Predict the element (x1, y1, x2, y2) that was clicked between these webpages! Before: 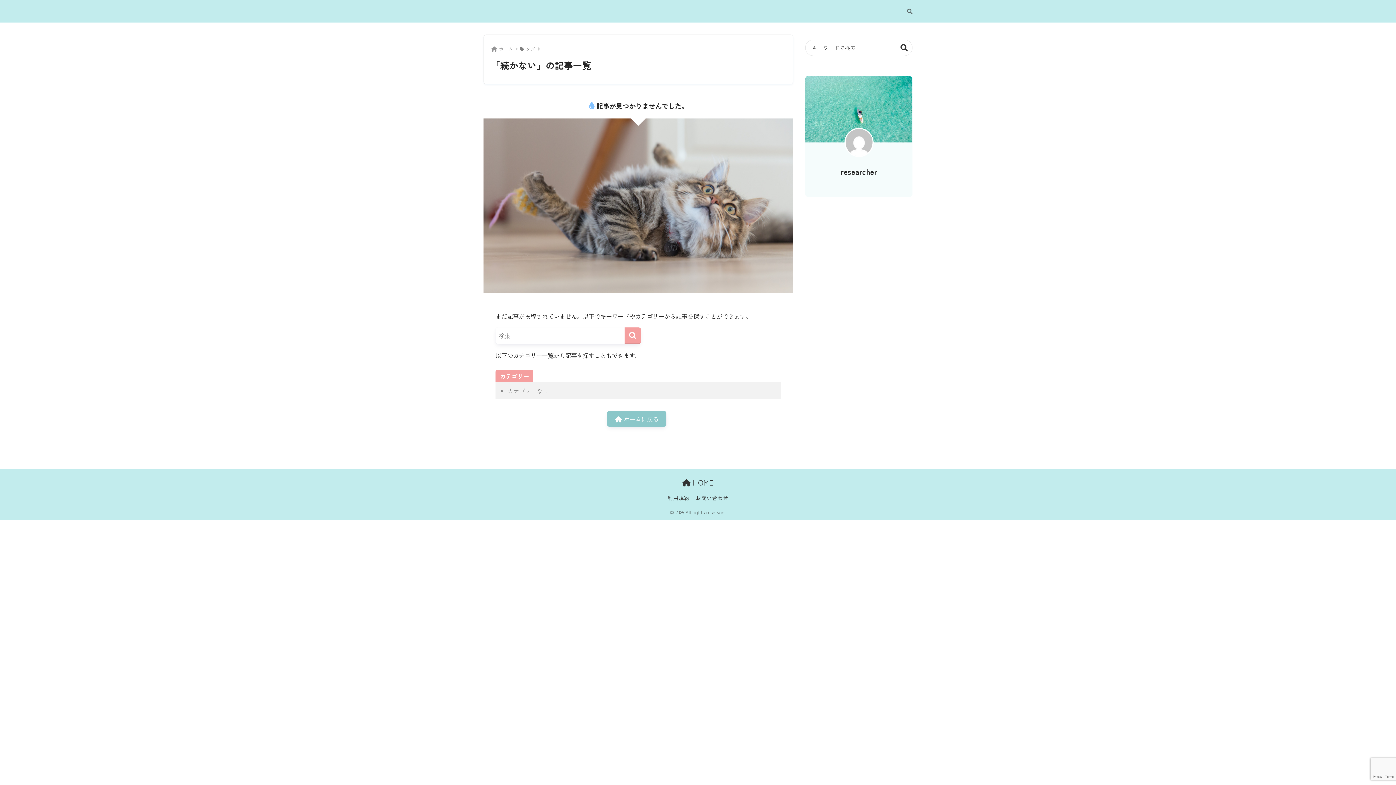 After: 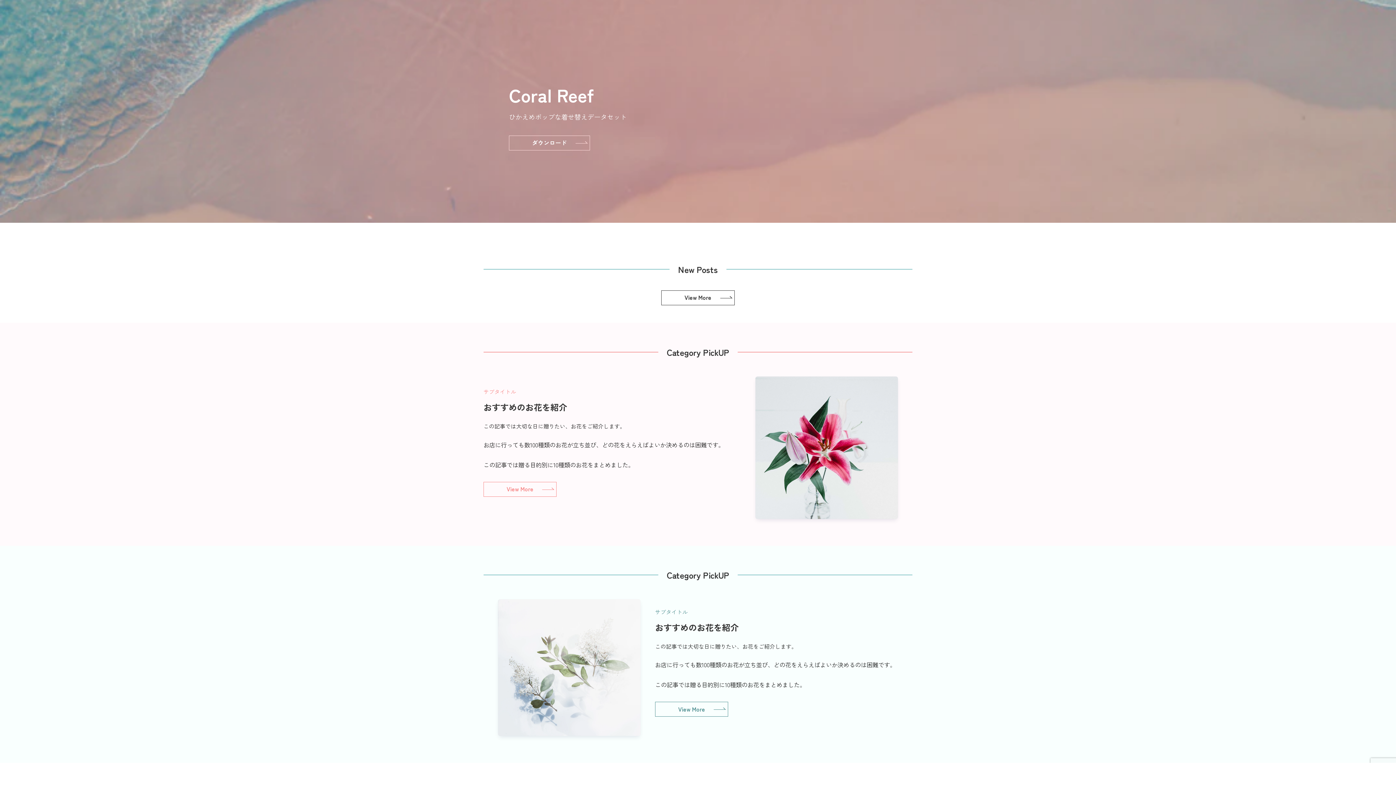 Action: bbox: (491, 45, 513, 52) label: ホーム